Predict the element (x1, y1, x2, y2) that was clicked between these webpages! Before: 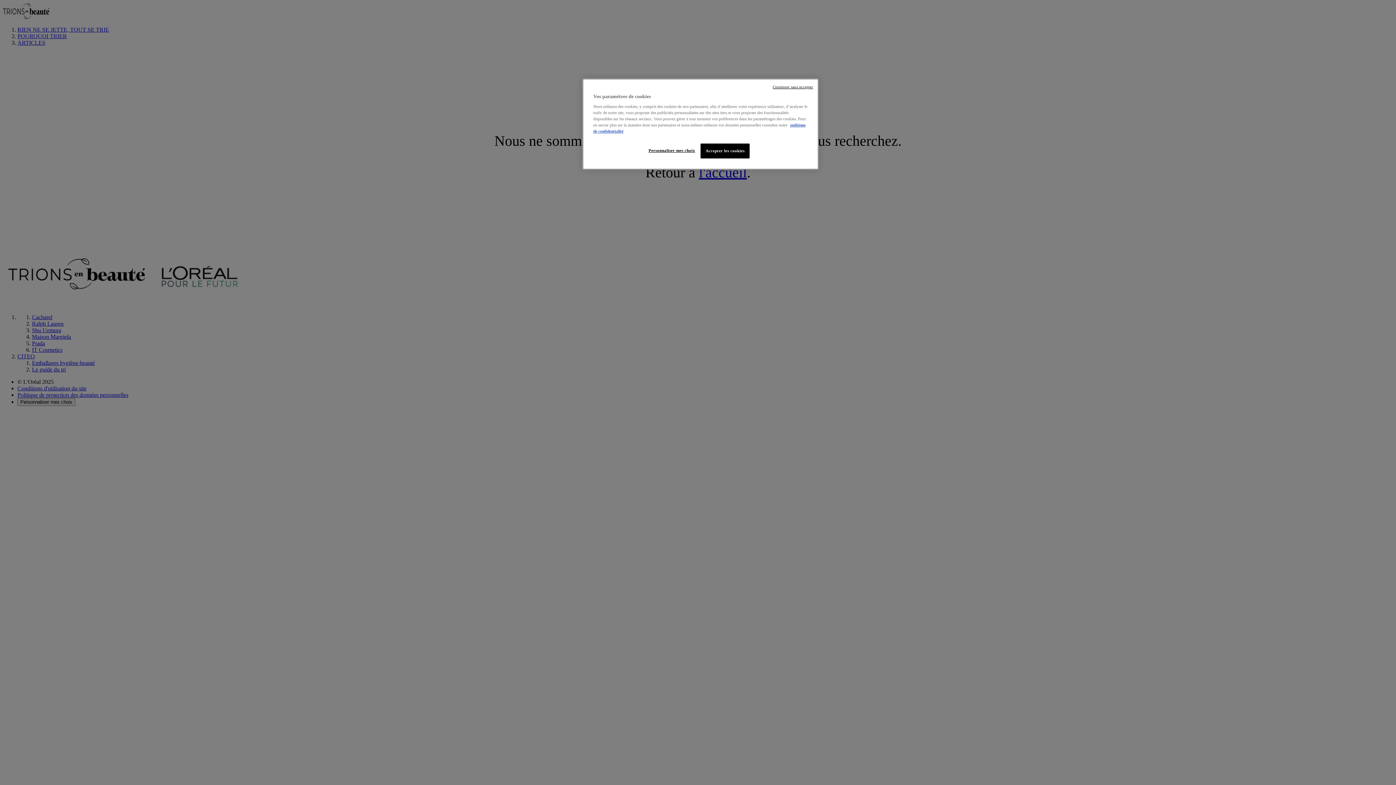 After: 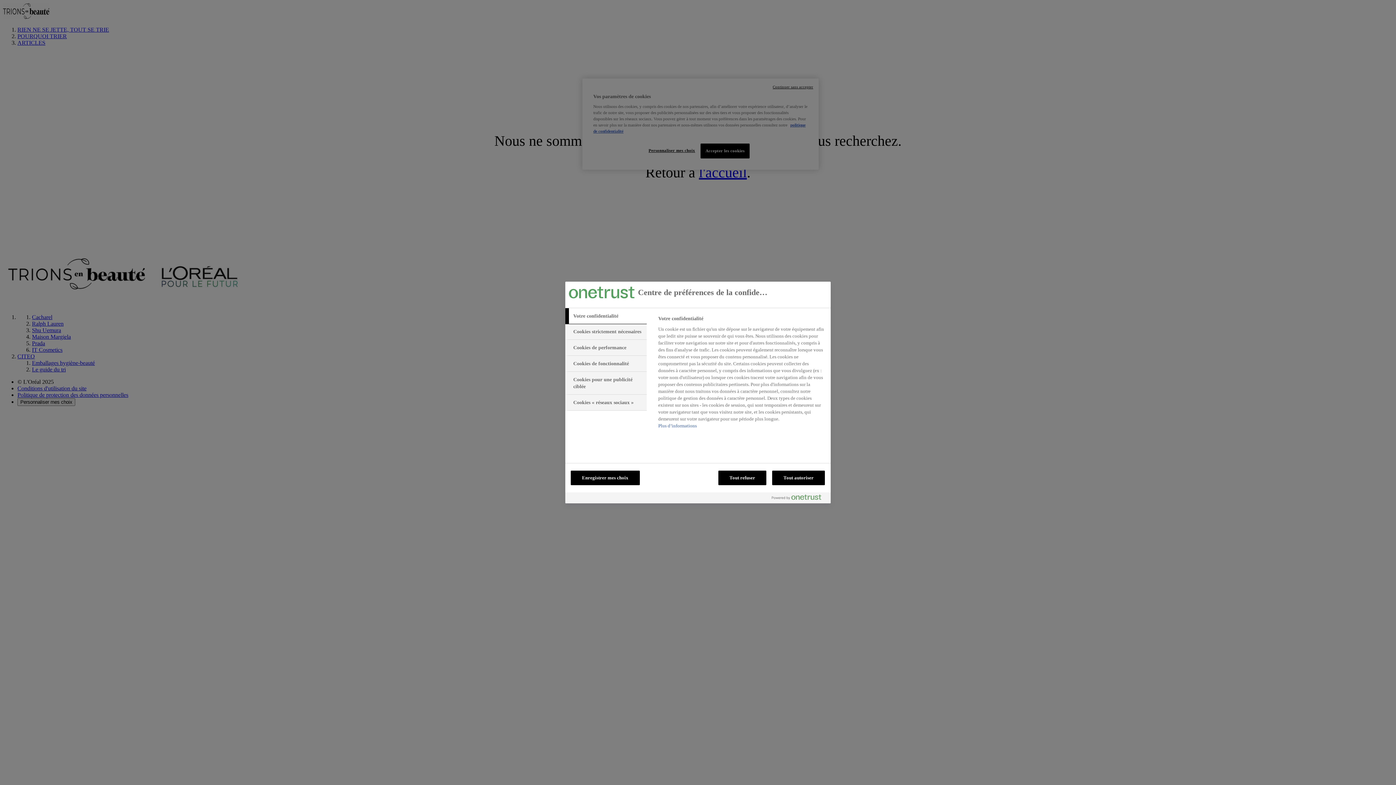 Action: label: Personnaliser mes choix bbox: (647, 143, 696, 157)